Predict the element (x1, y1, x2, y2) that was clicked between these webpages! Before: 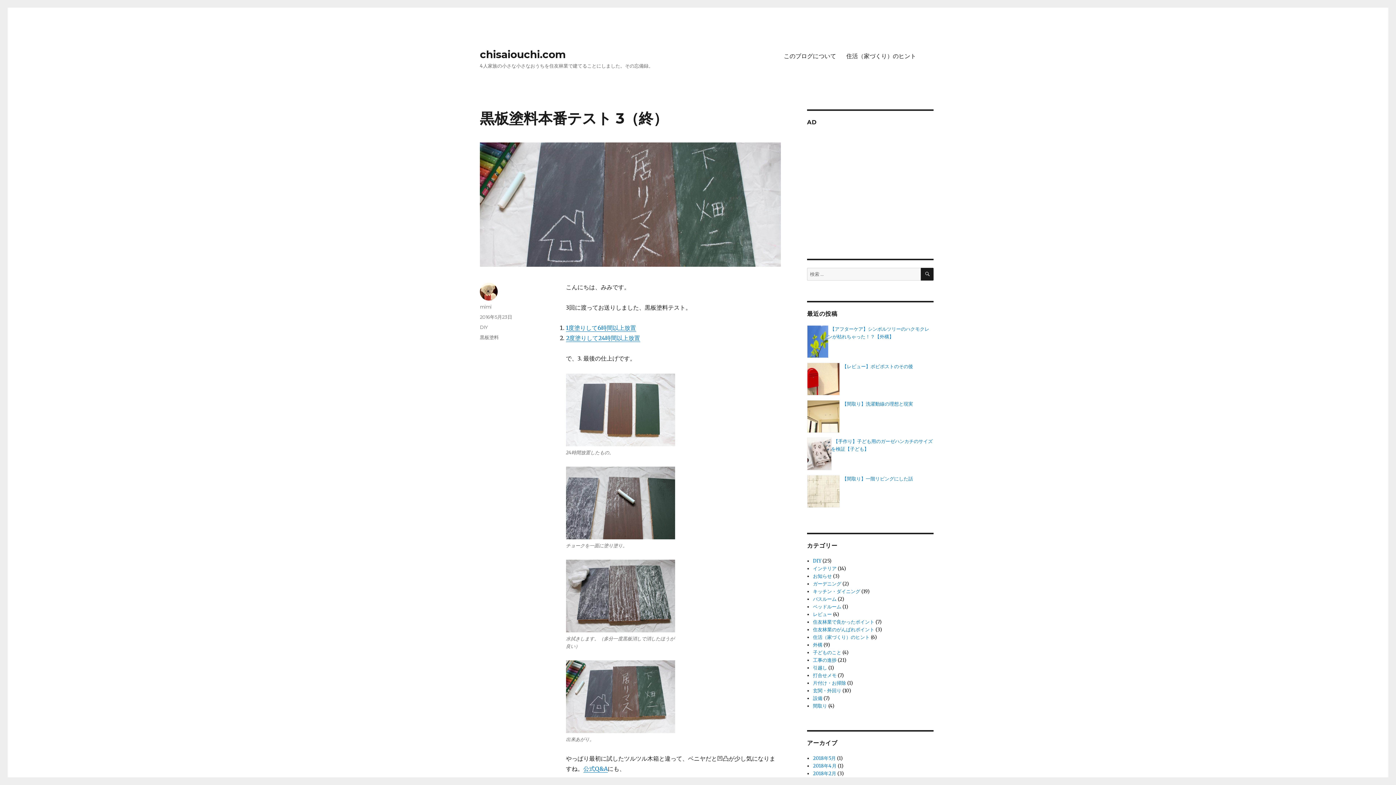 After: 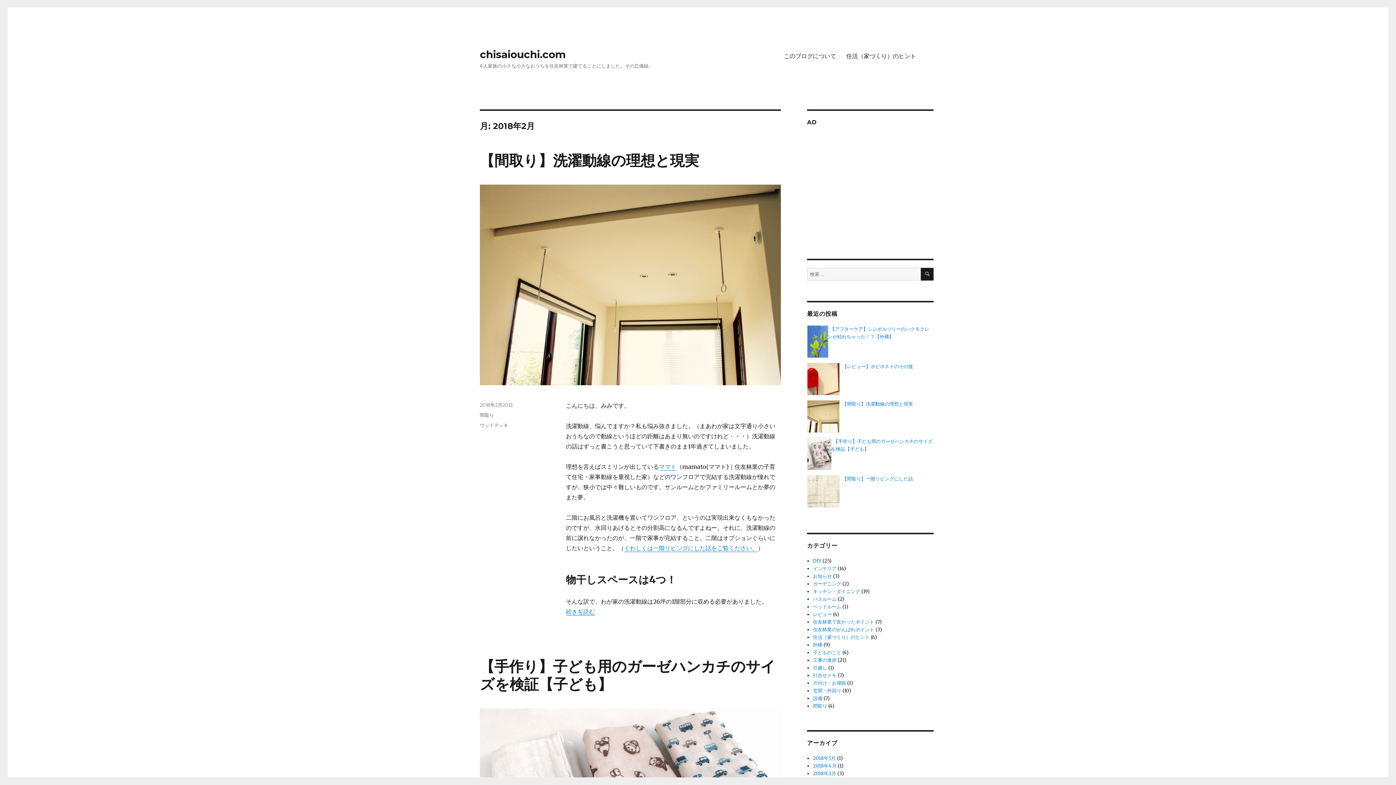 Action: label: 2018年2月 bbox: (813, 770, 836, 776)